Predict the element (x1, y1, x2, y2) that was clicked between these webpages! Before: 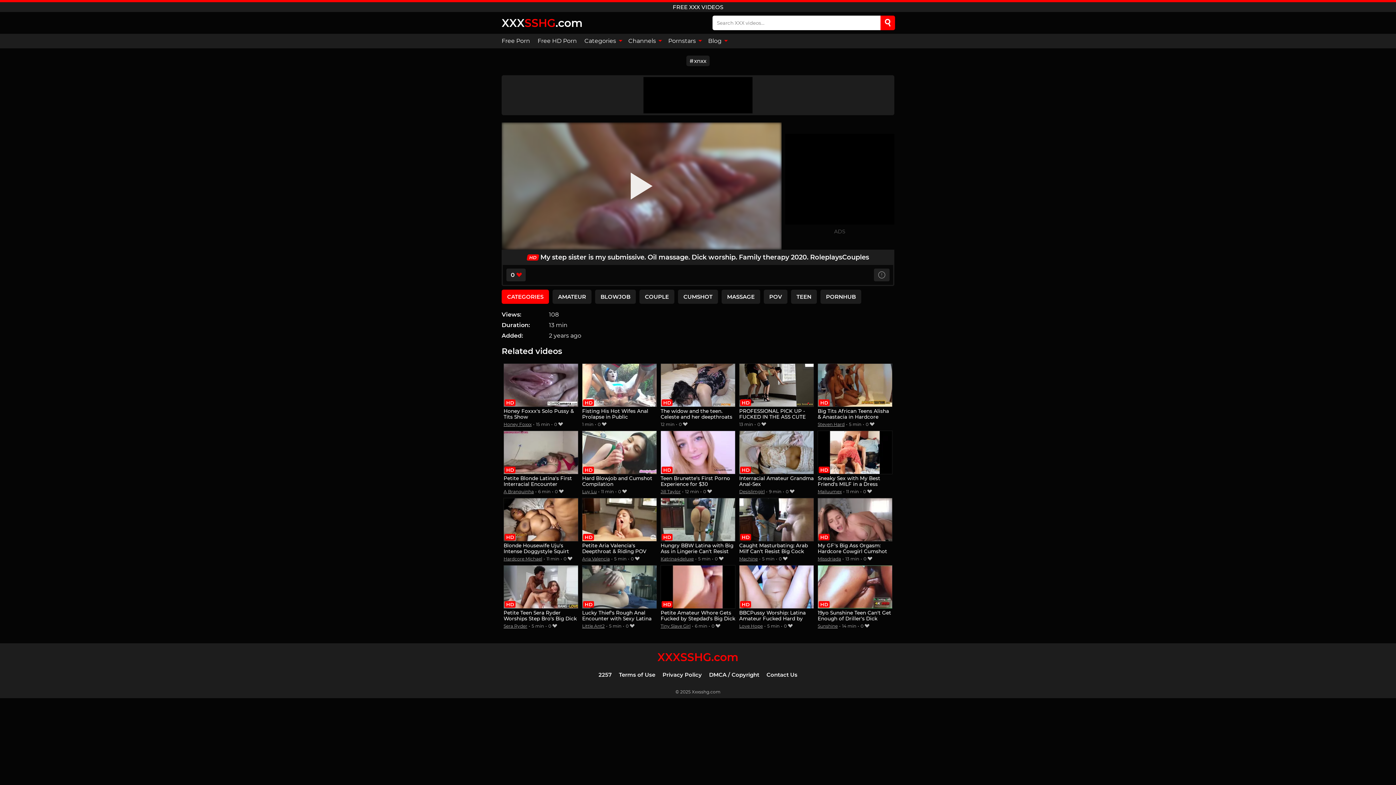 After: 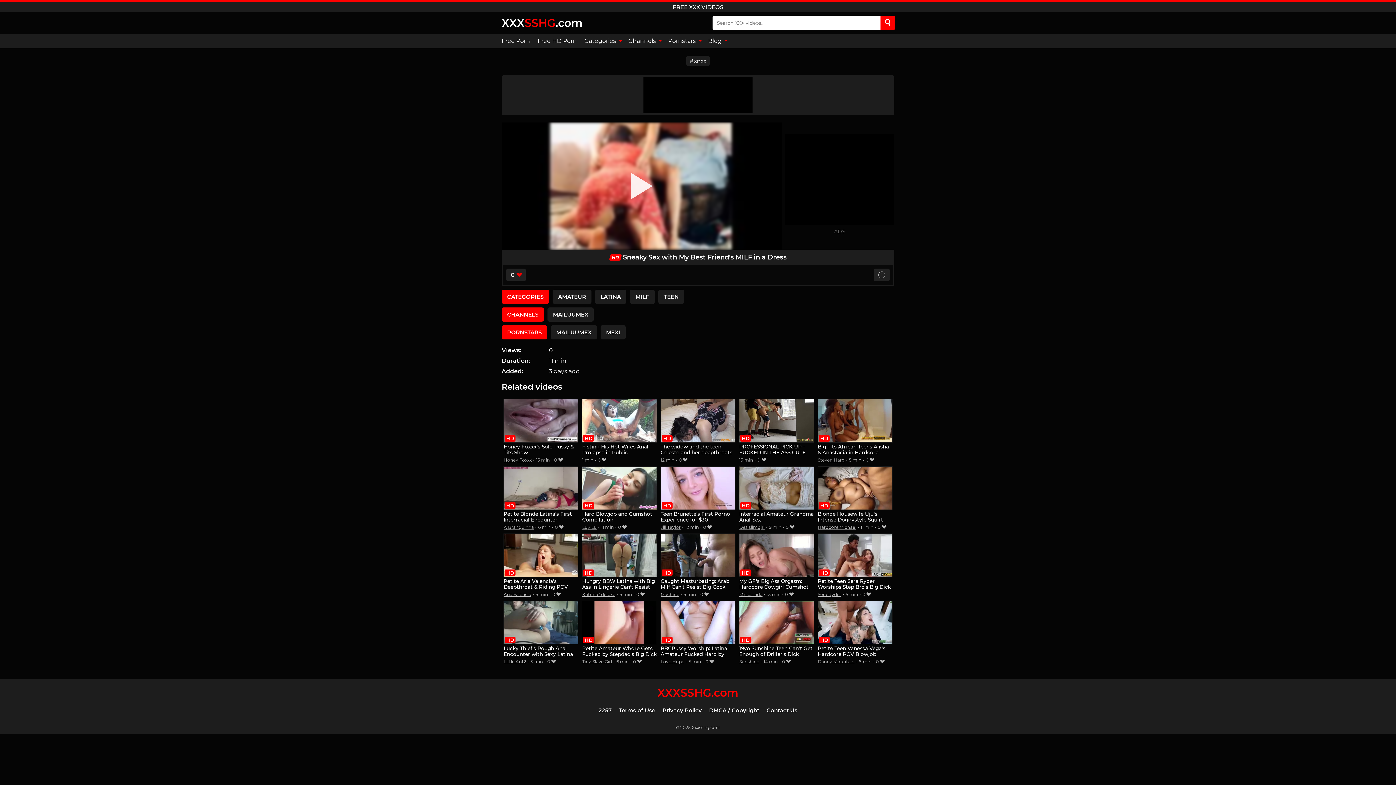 Action: label: Sneaky Sex with My Best Friend's MILF in a Dress bbox: (817, 430, 892, 487)